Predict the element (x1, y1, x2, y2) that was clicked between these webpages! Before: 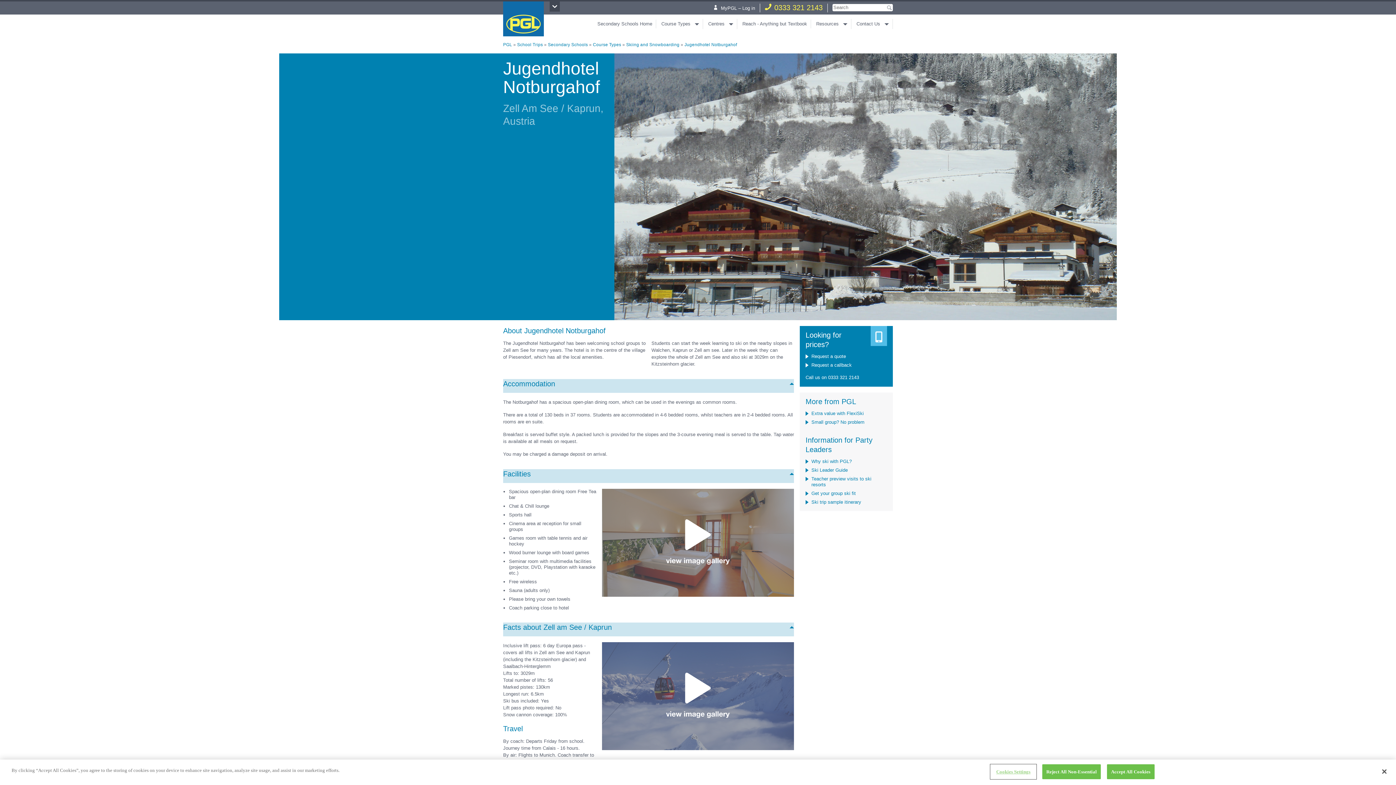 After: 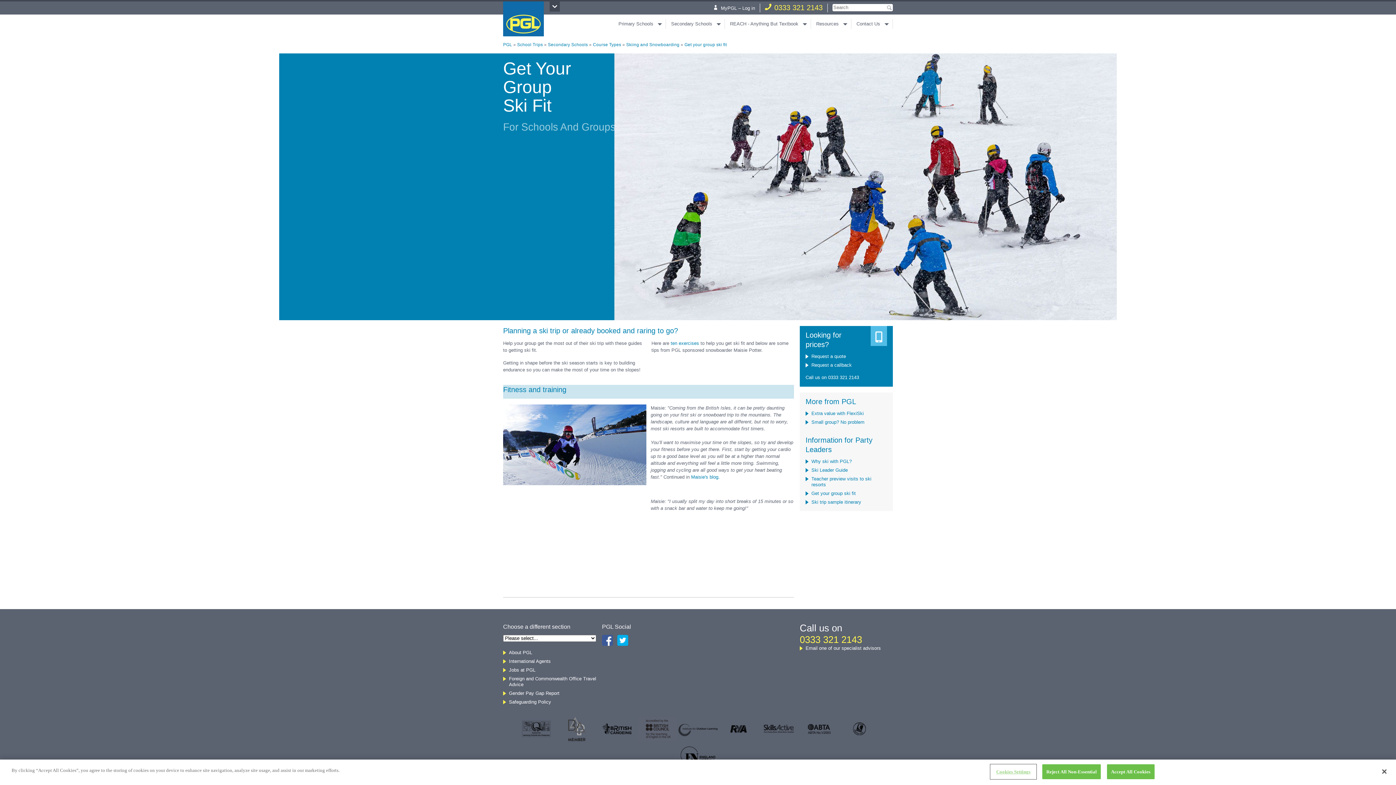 Action: bbox: (805, 490, 887, 496) label: Get your group ski fit